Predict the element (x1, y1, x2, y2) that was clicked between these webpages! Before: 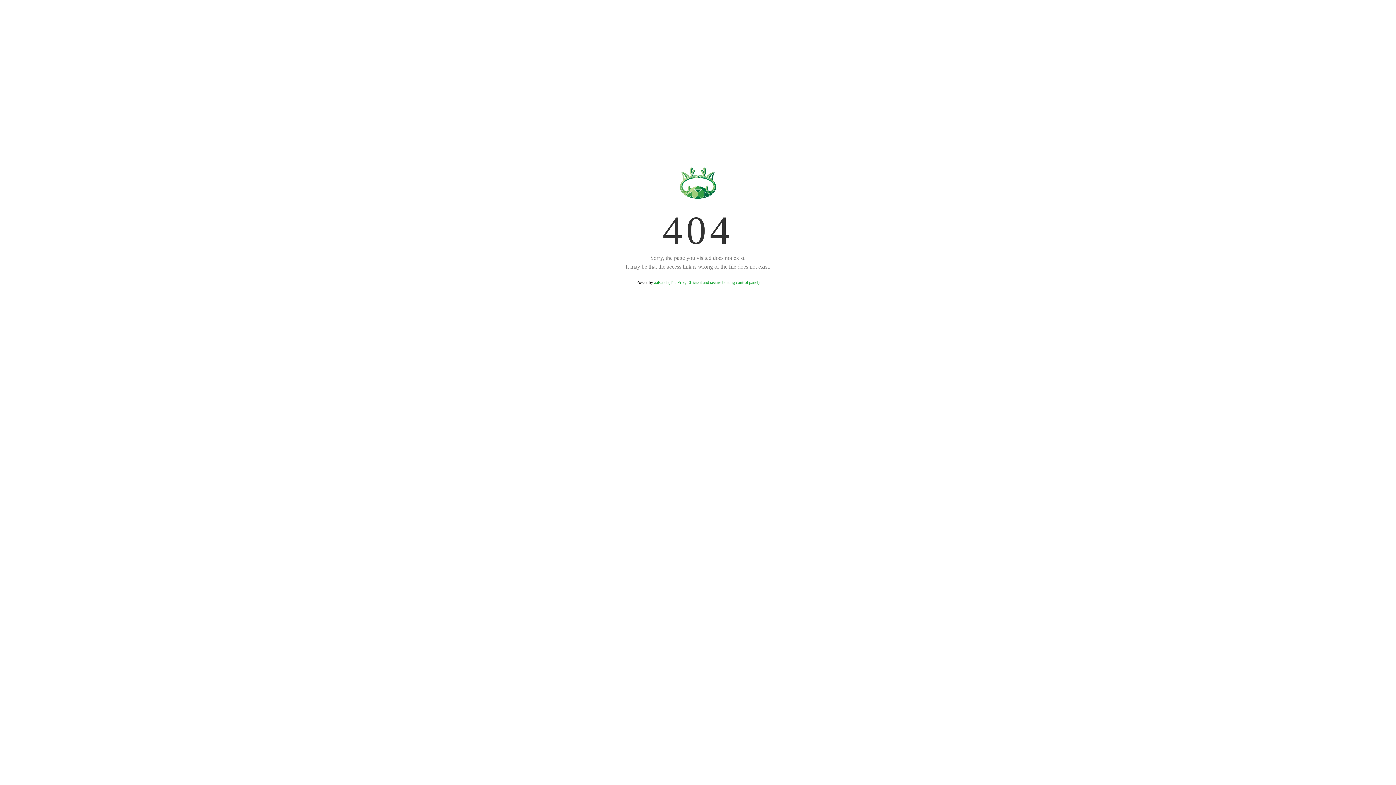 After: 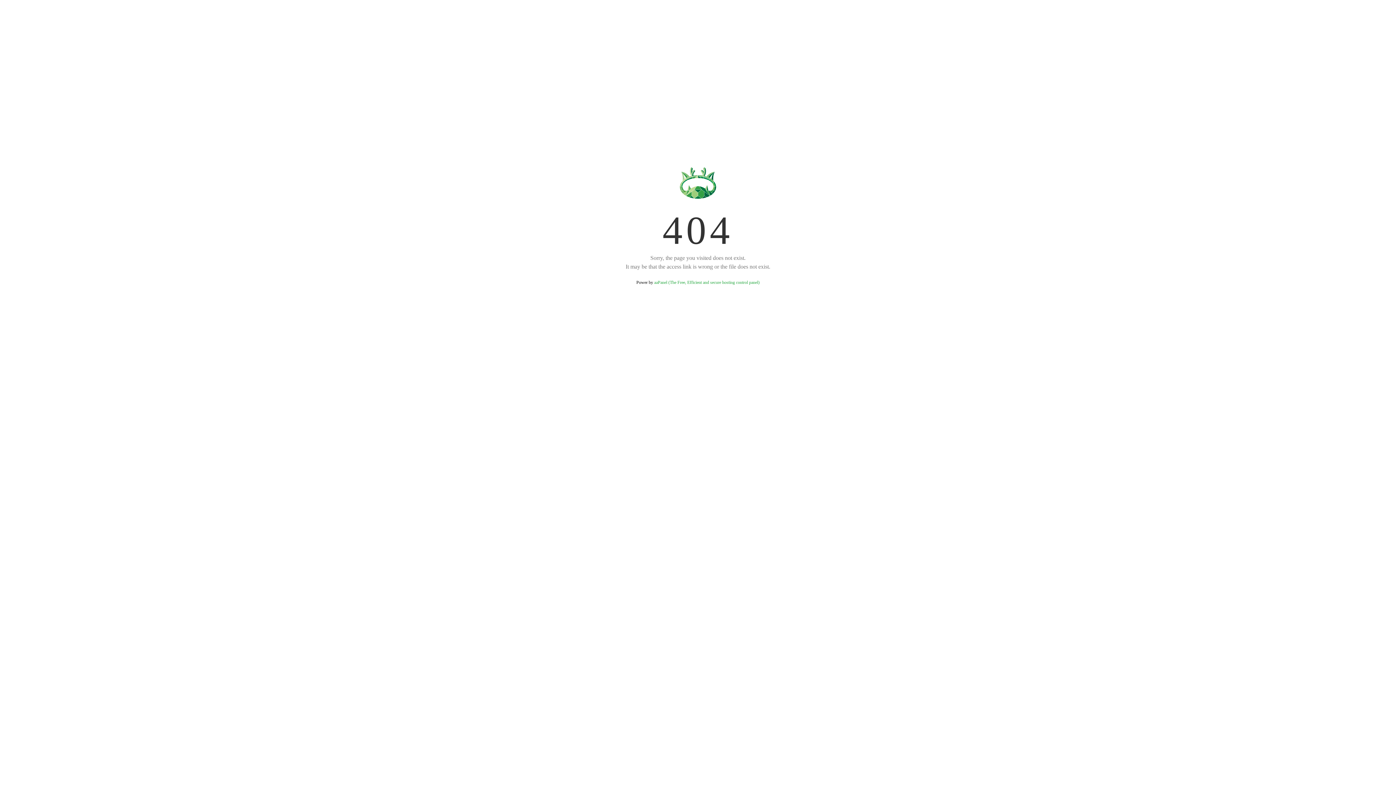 Action: bbox: (654, 280, 759, 285) label: aaPanel (The Free, Efficient and secure hosting control panel)